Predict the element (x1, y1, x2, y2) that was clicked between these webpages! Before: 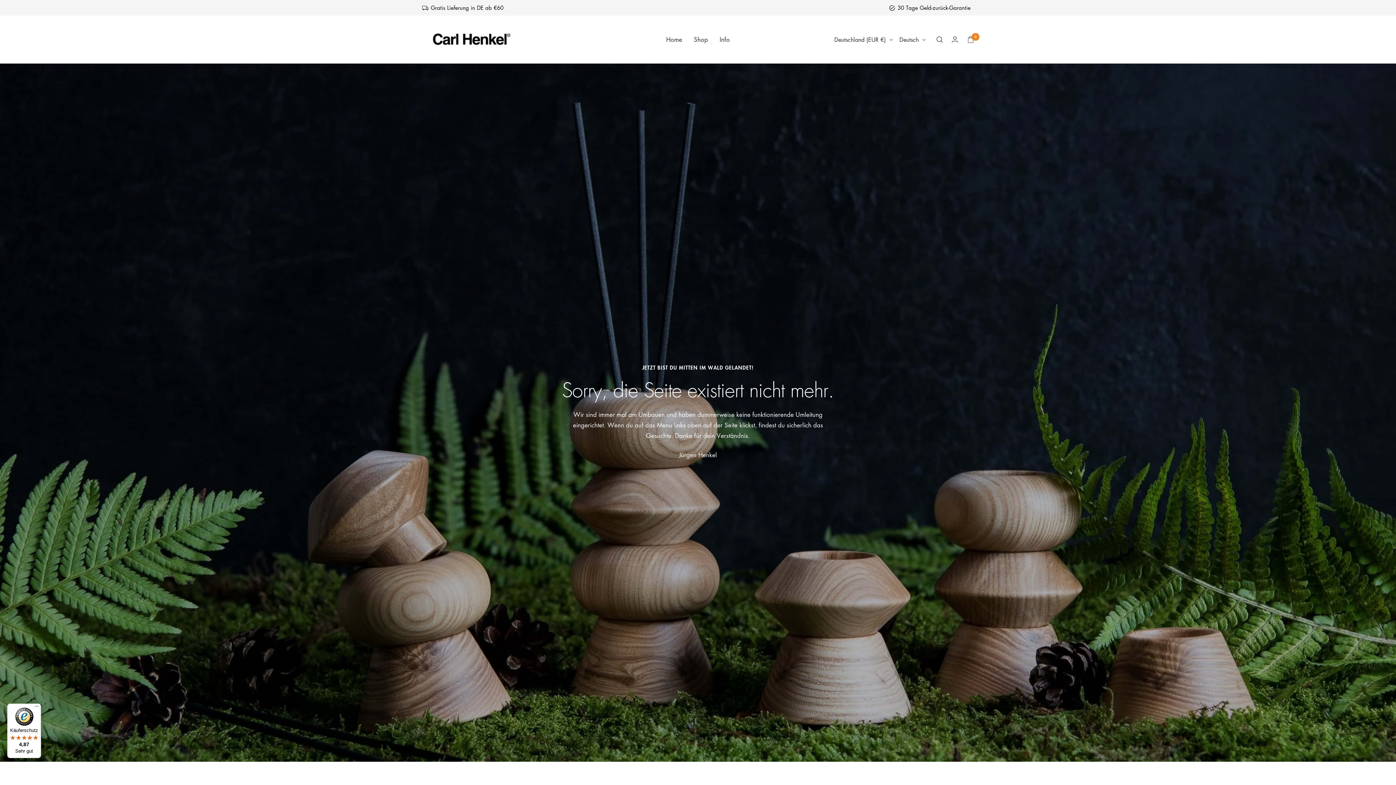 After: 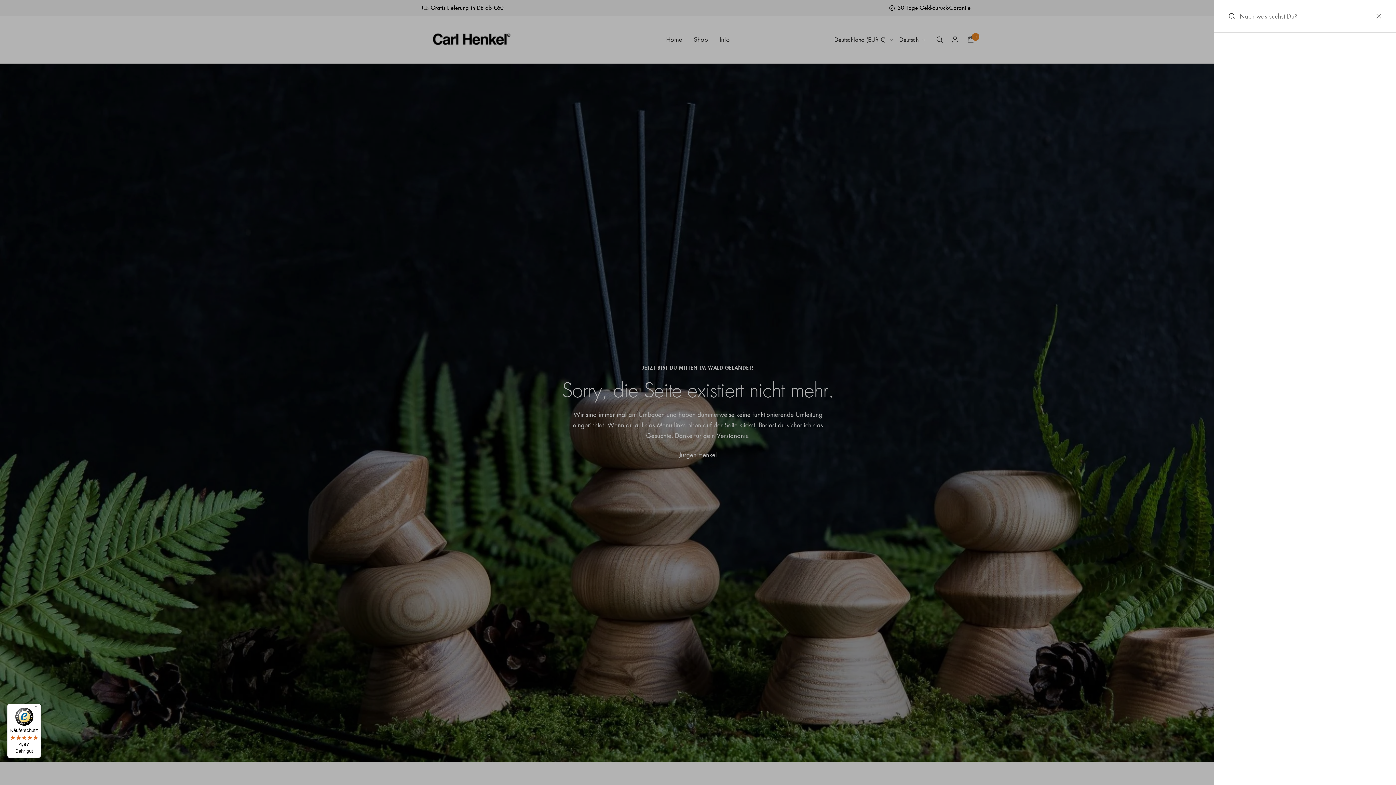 Action: label: Suche bbox: (936, 36, 943, 42)